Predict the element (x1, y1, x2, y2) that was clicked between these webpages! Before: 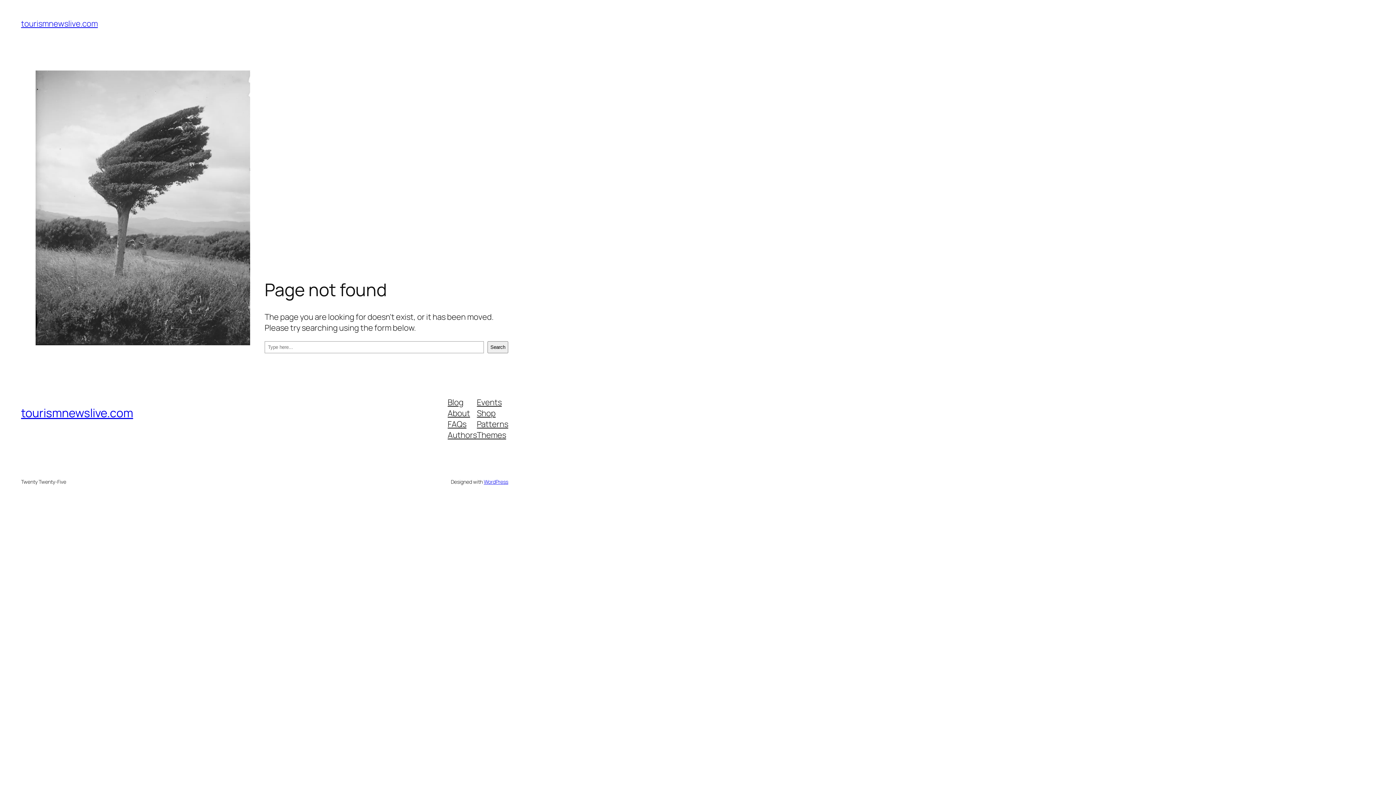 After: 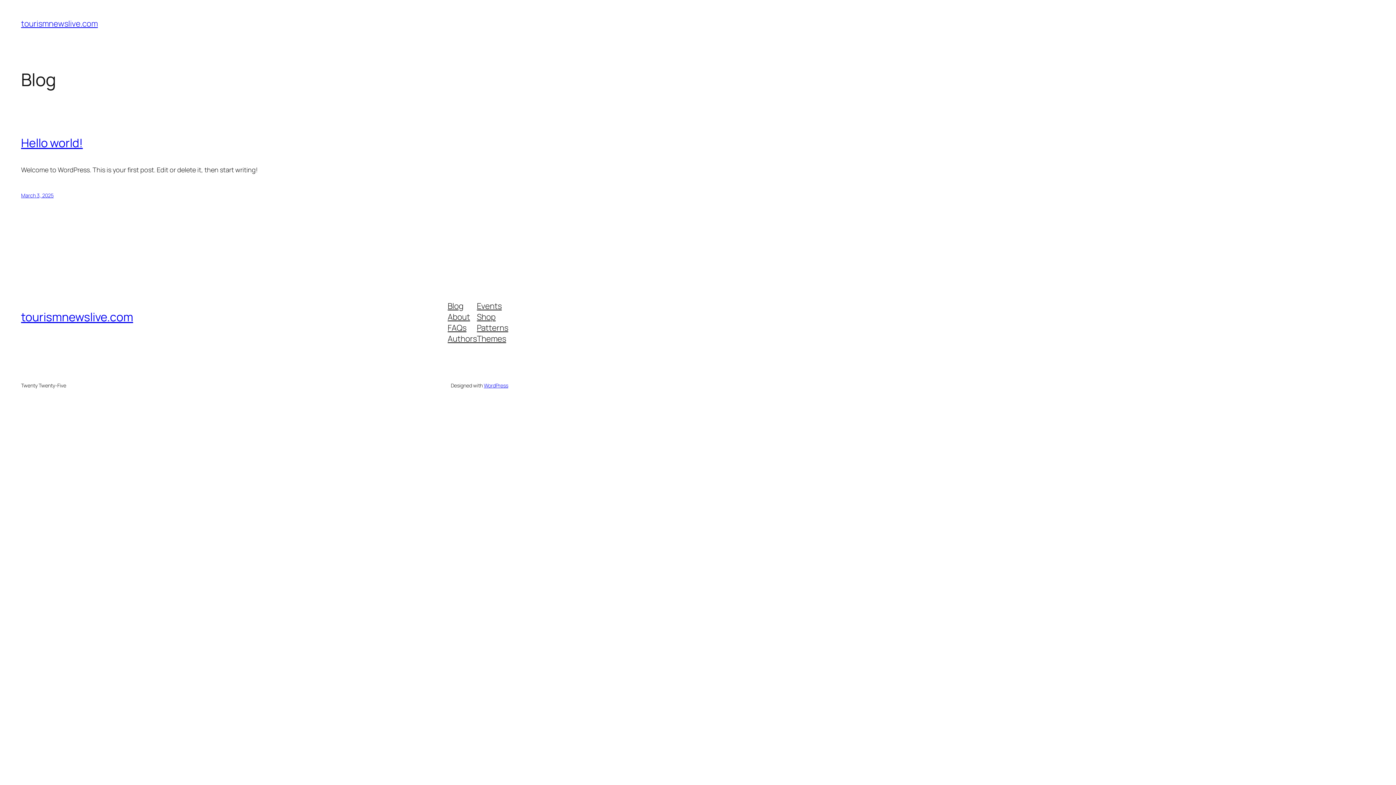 Action: label: tourismnewslive.com bbox: (21, 405, 133, 421)